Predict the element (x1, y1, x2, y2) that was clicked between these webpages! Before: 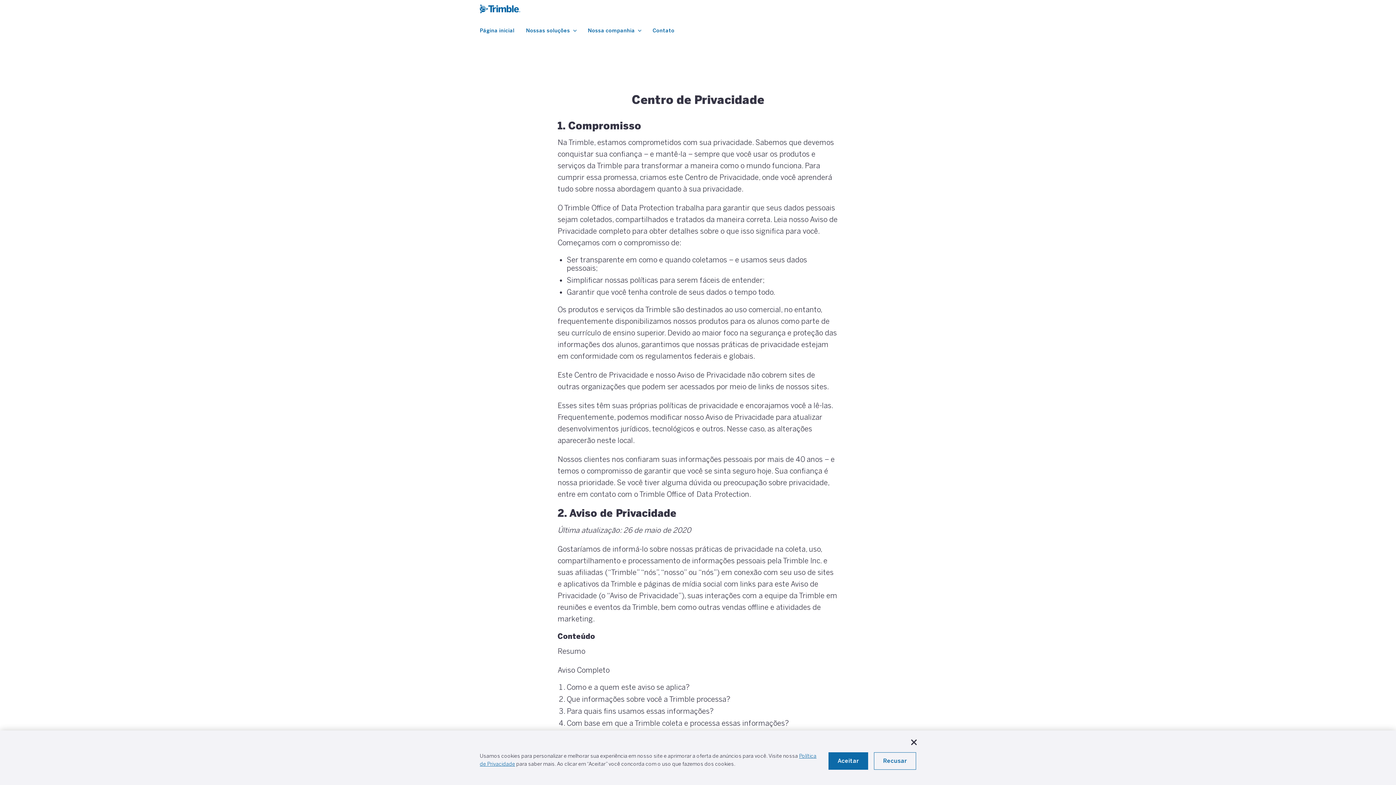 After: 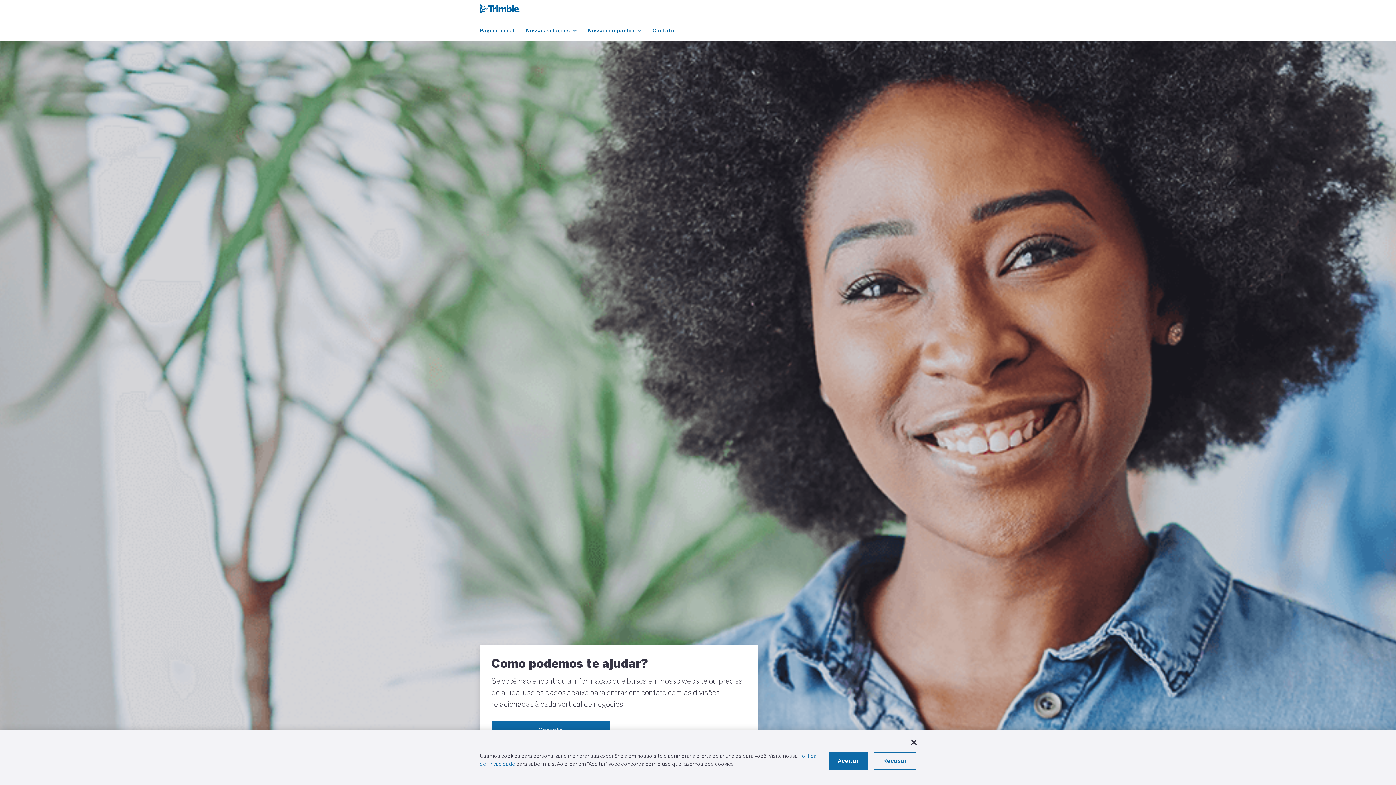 Action: bbox: (652, 22, 674, 39) label: Contato